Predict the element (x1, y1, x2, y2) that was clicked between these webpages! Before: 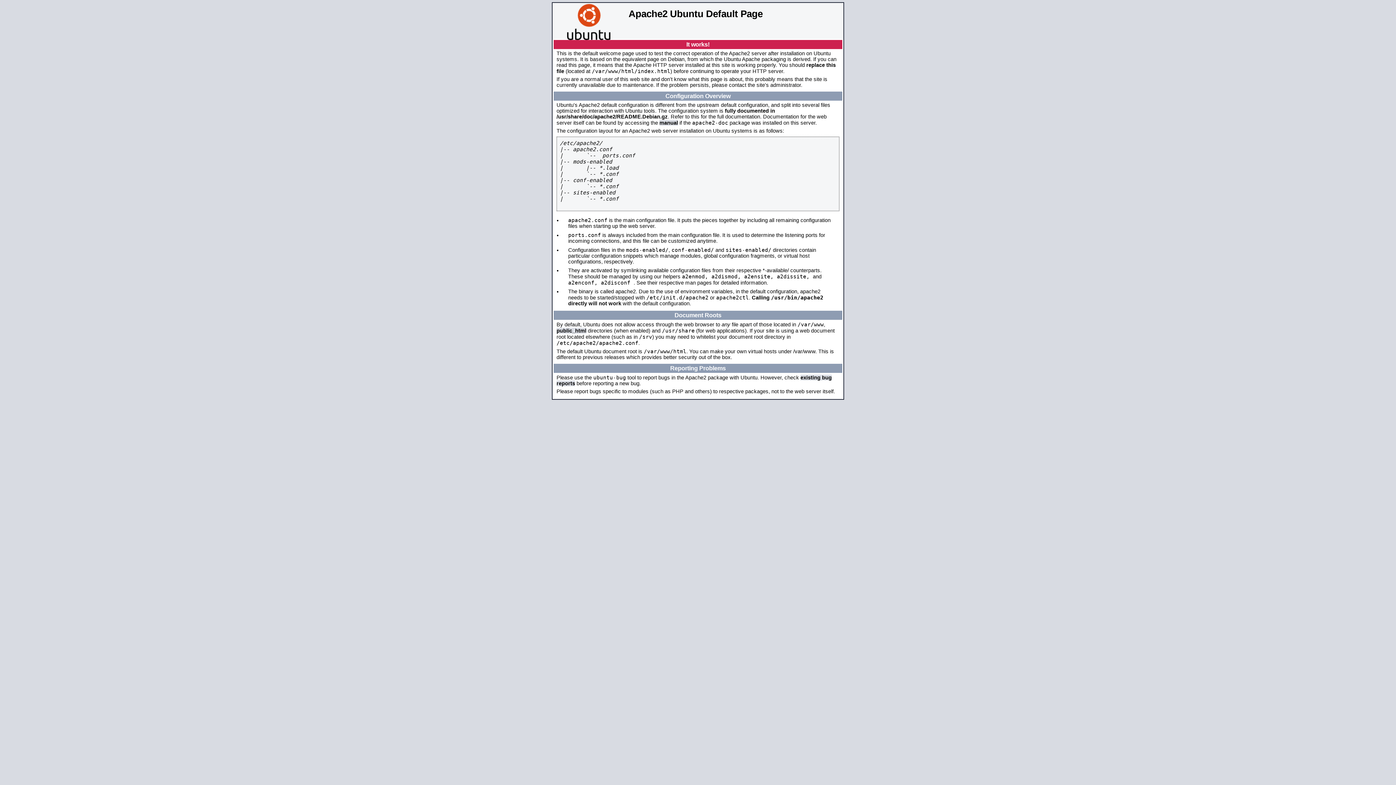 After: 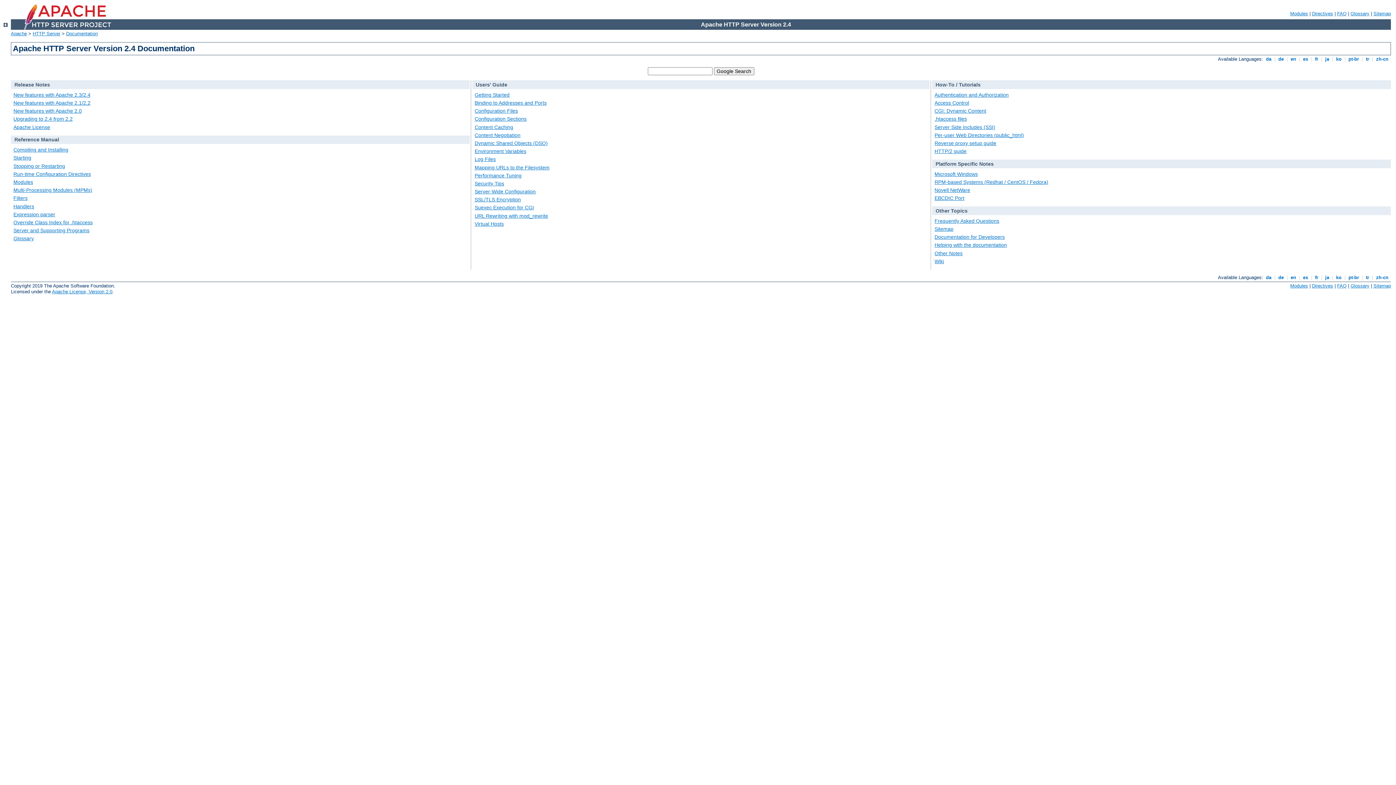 Action: bbox: (659, 120, 678, 125) label: manual